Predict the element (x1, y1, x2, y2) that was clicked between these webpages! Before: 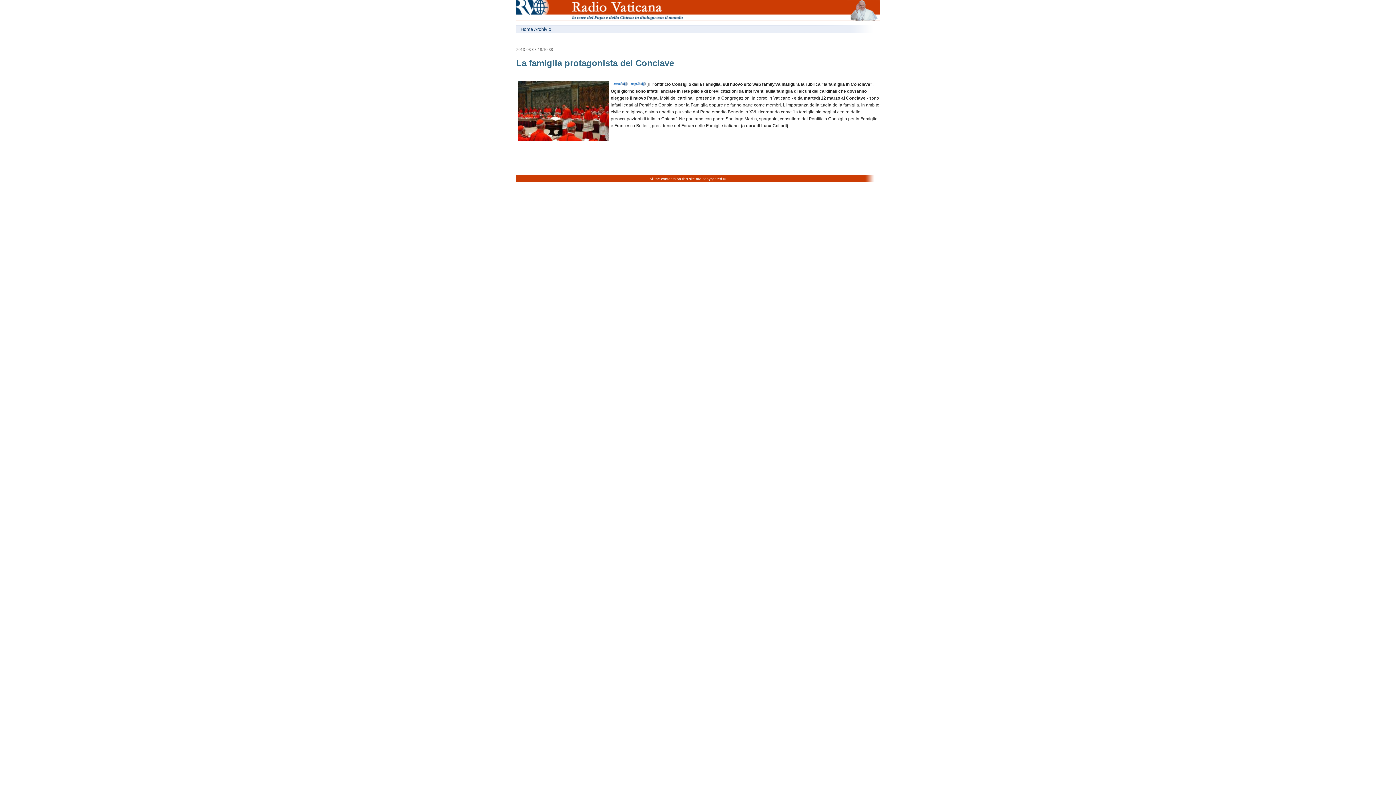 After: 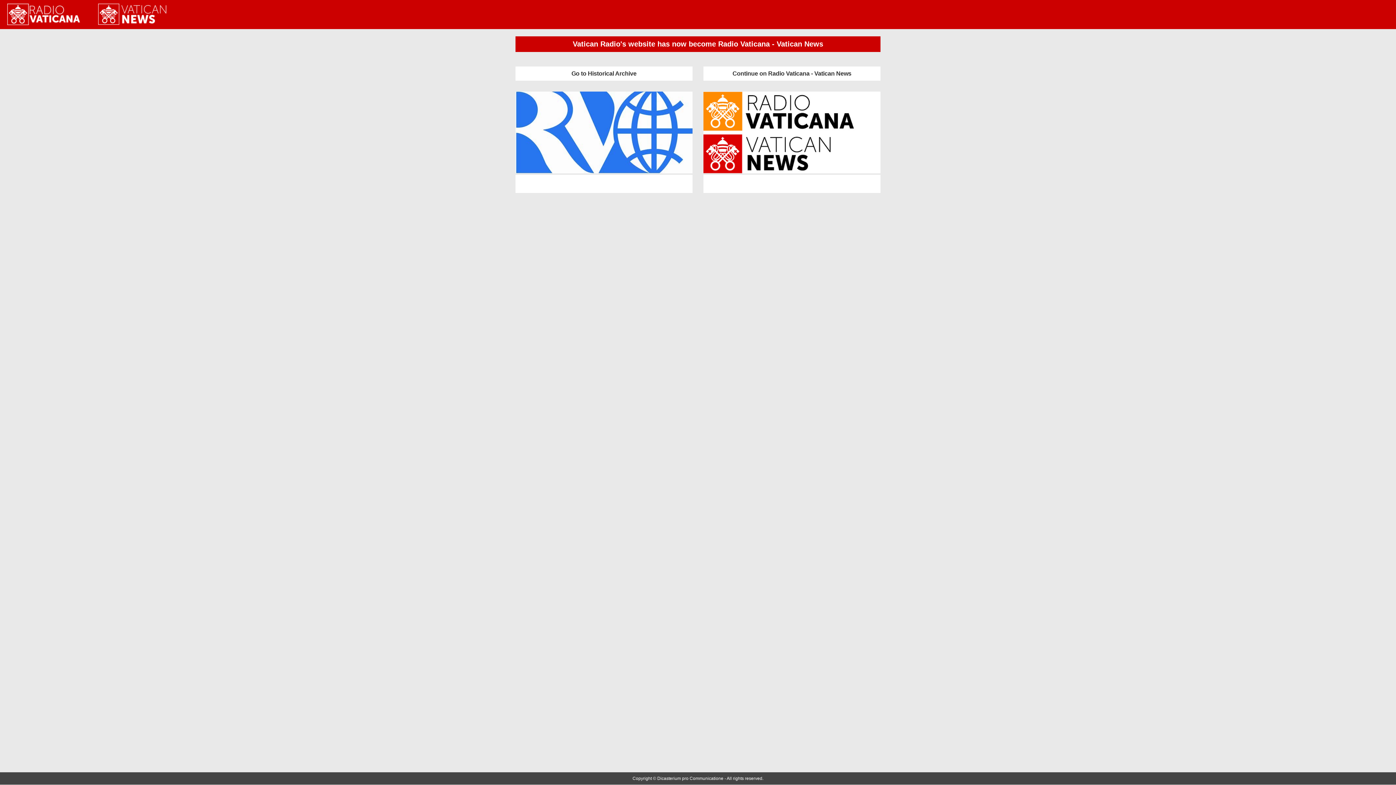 Action: bbox: (516, 18, 543, 24)